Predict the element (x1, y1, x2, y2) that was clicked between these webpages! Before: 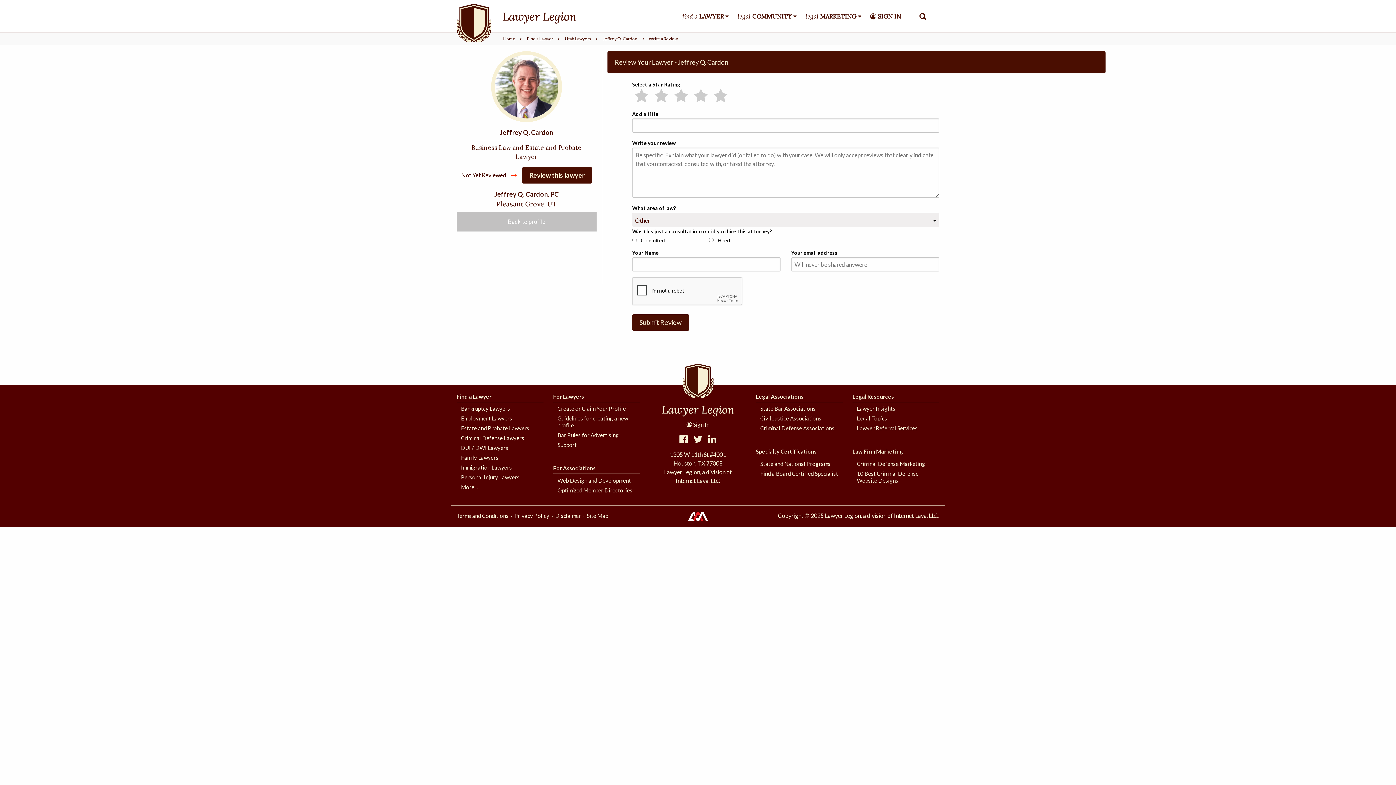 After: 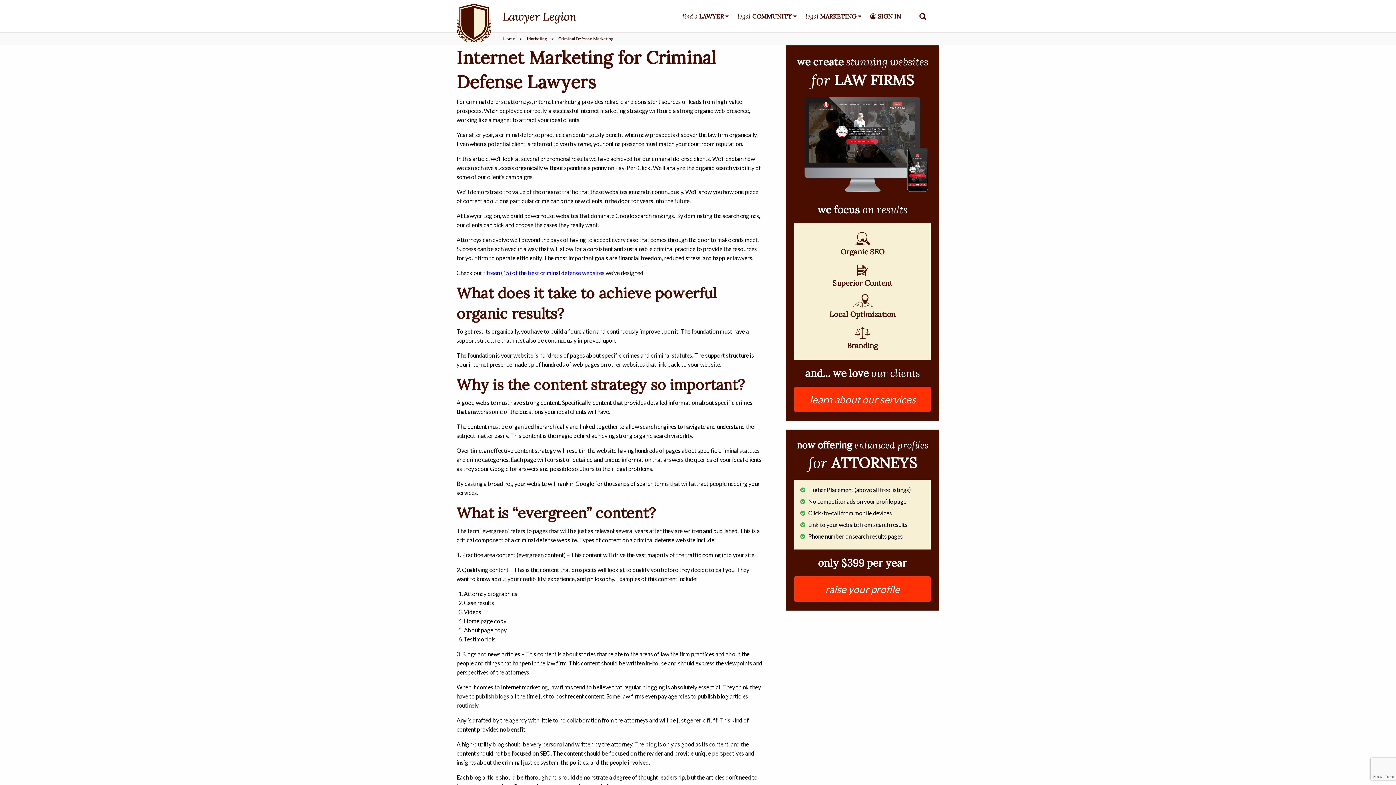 Action: bbox: (857, 460, 925, 467) label: Criminal Defense Marketing